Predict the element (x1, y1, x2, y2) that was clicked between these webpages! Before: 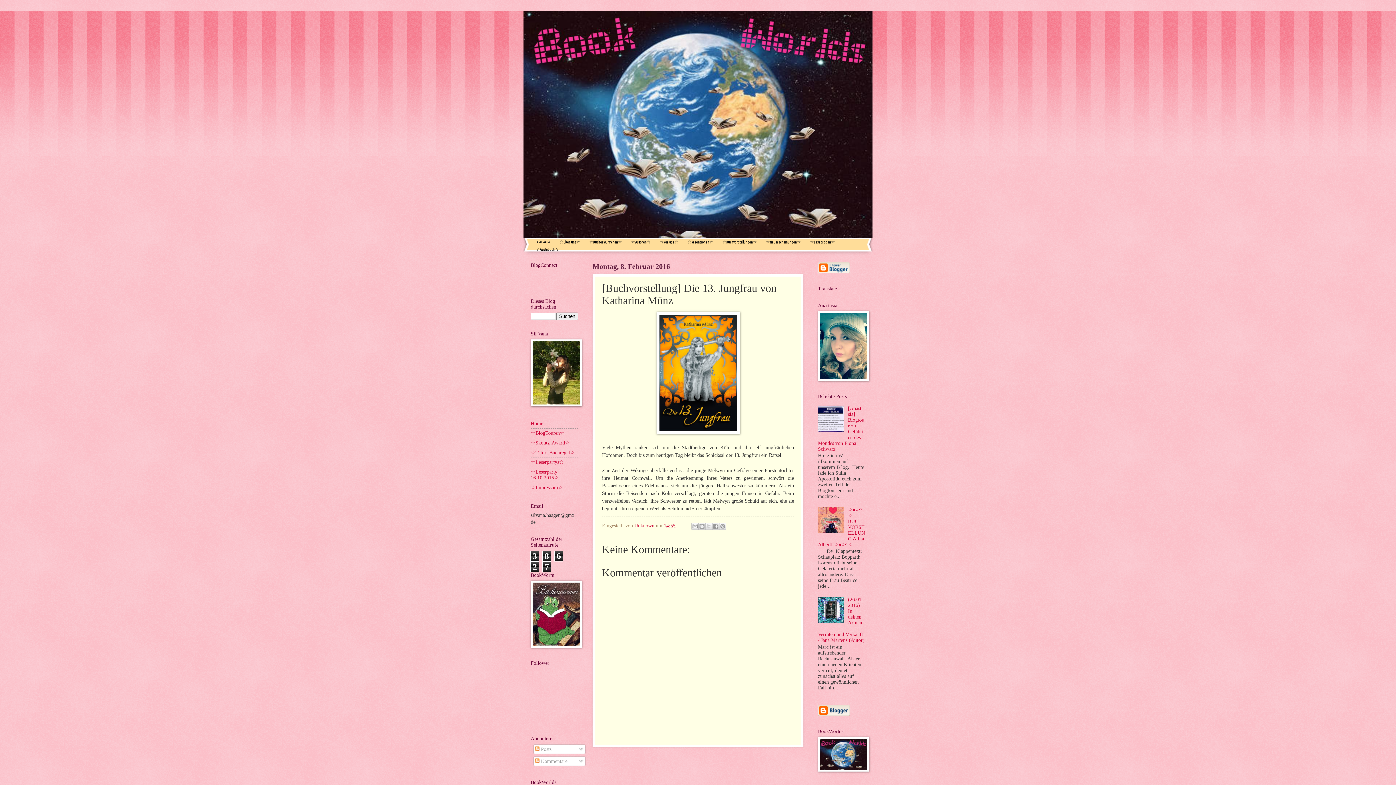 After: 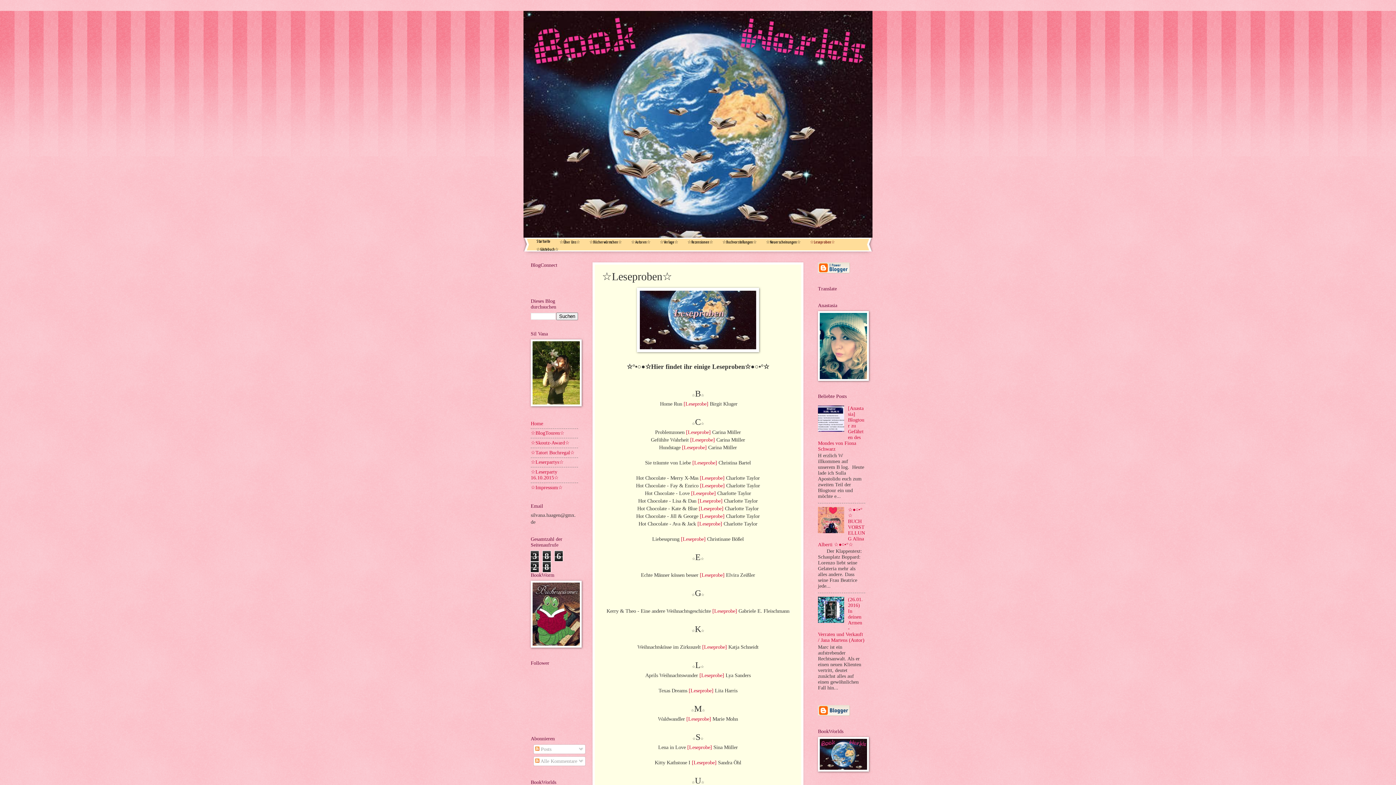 Action: label: ☆Leseproben☆ bbox: (805, 238, 840, 245)